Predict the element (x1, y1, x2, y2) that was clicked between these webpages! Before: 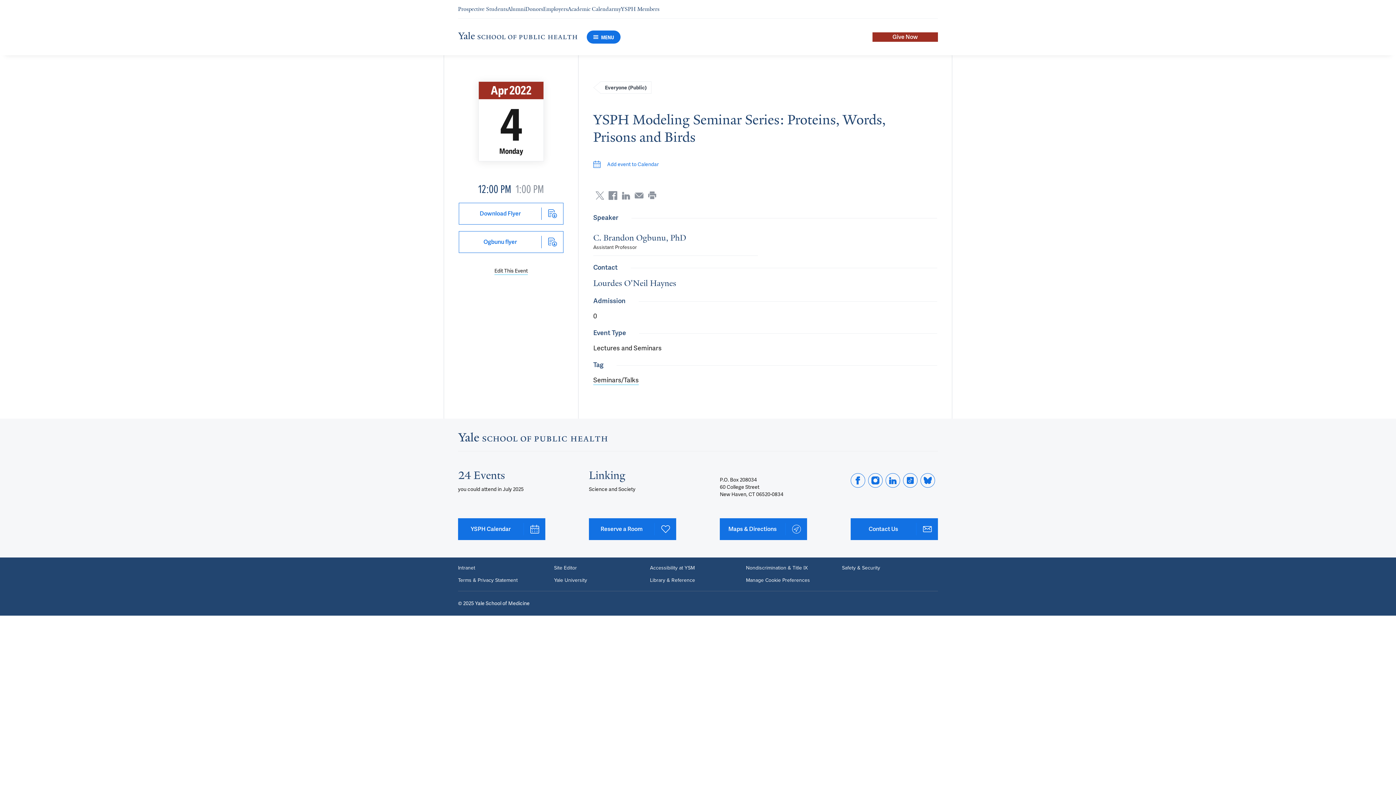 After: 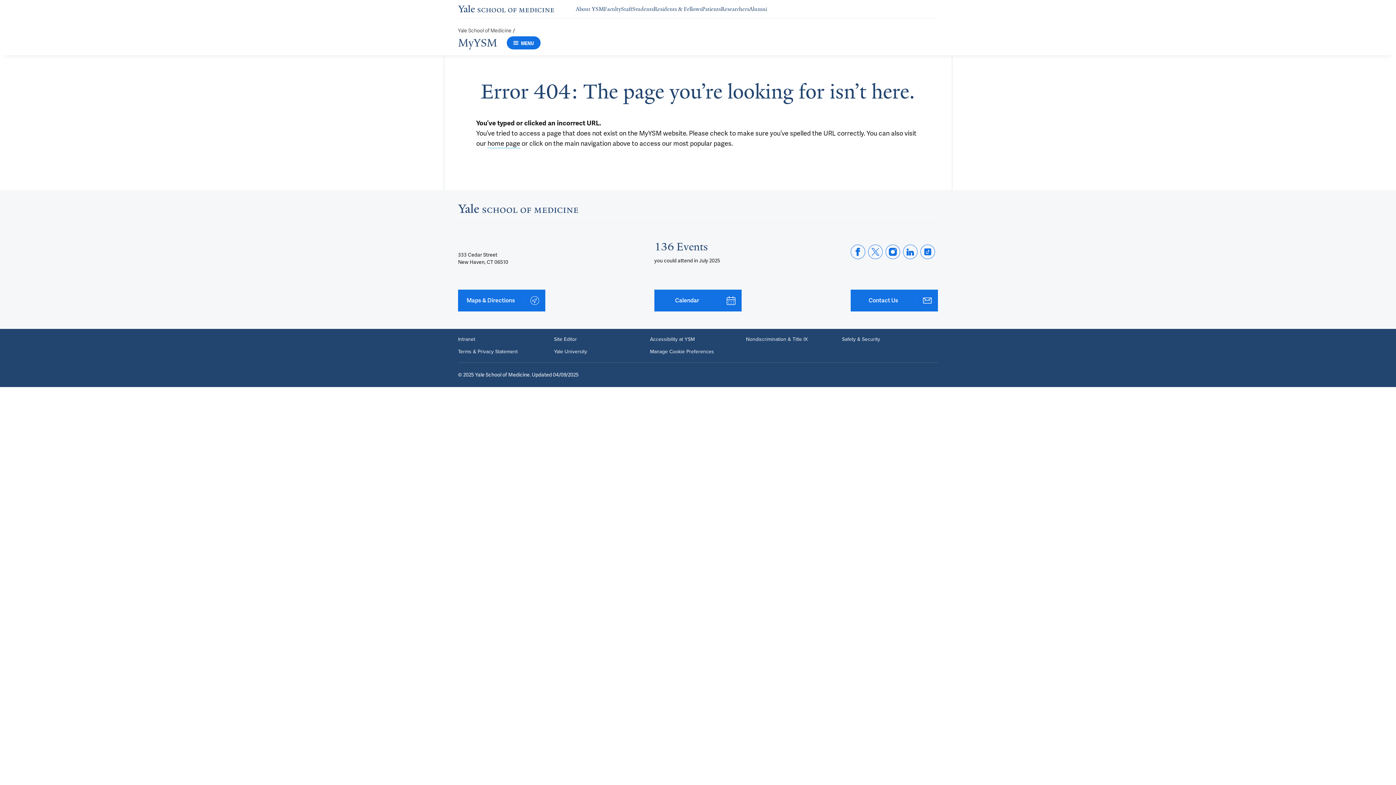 Action: bbox: (746, 565, 808, 571) label: Nondiscrimination & Title IX